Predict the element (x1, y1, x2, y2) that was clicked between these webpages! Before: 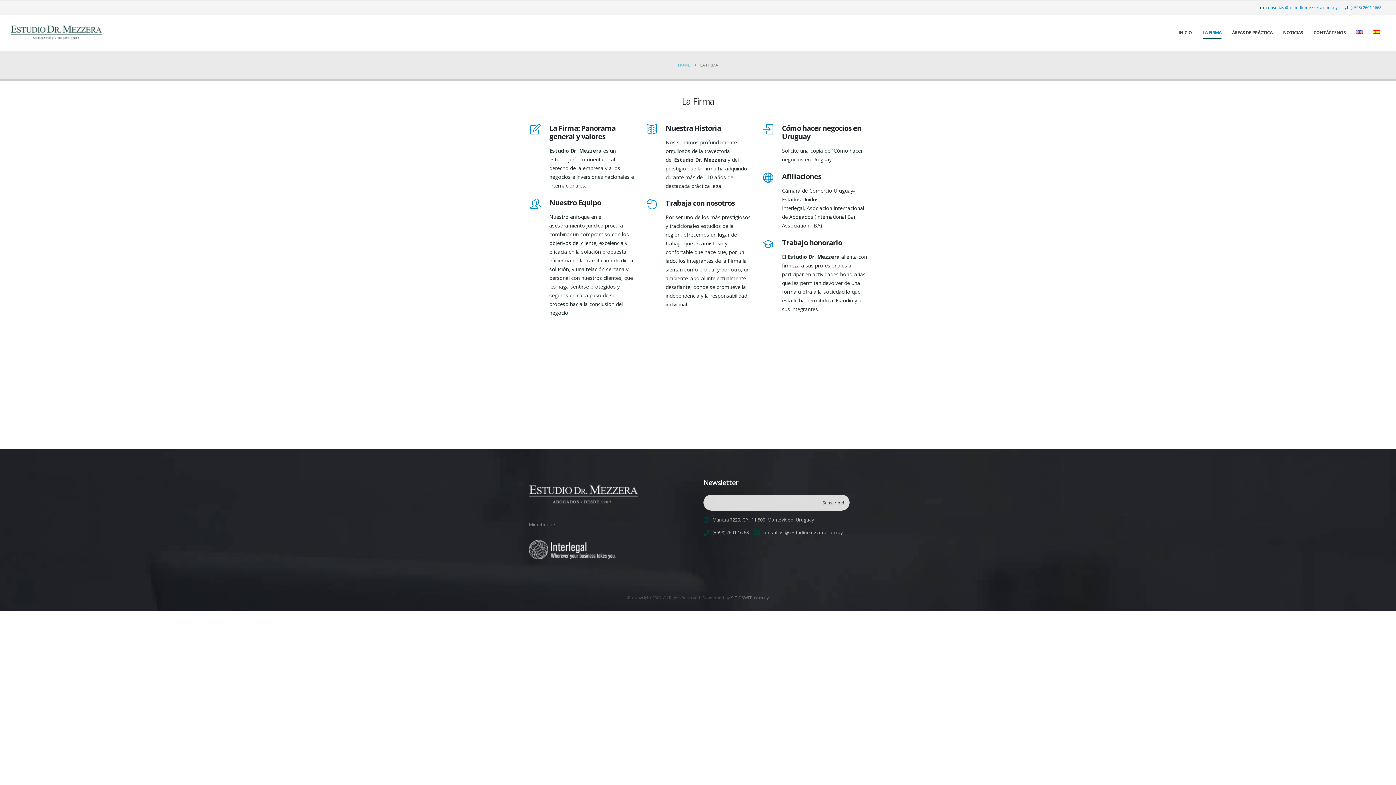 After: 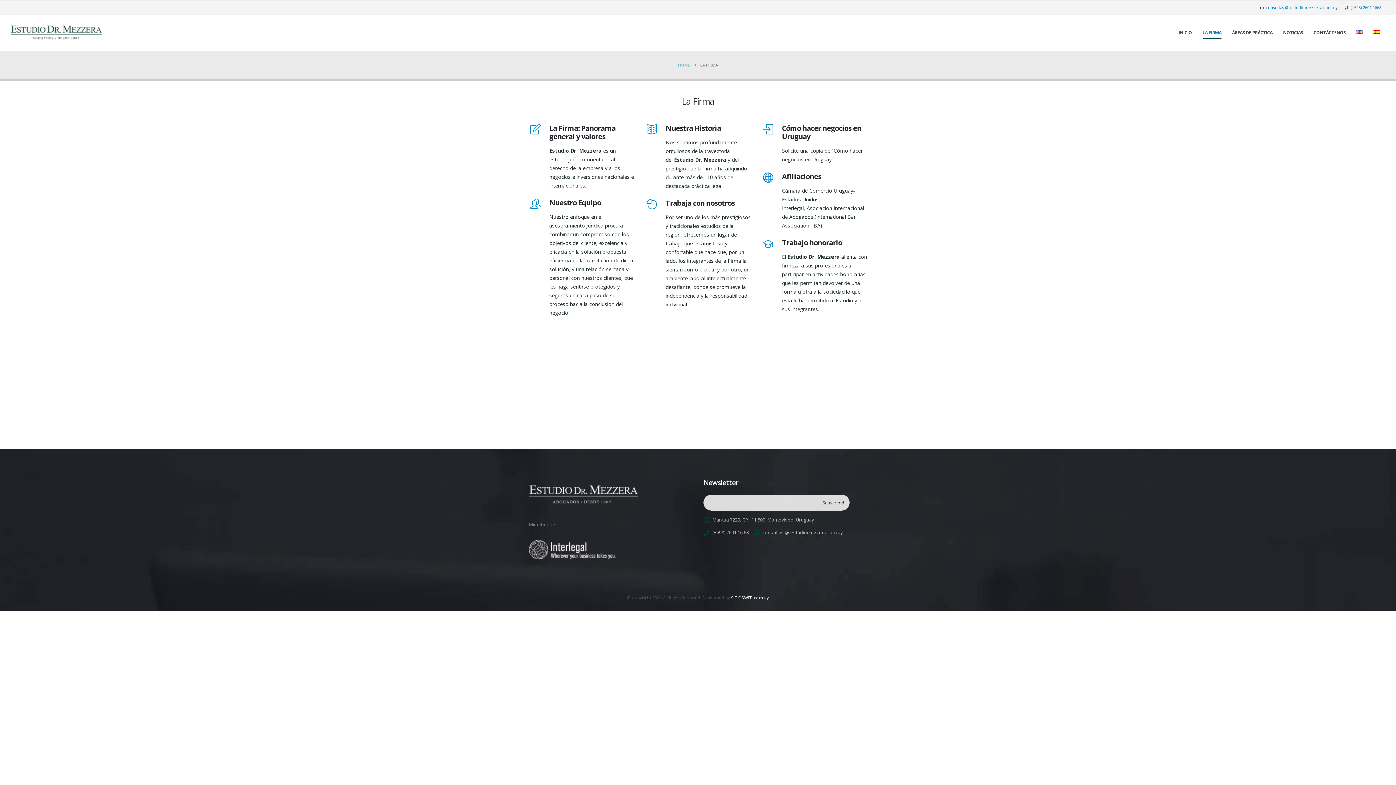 Action: label: SITIOSWEB.com.uy bbox: (731, 595, 769, 600)